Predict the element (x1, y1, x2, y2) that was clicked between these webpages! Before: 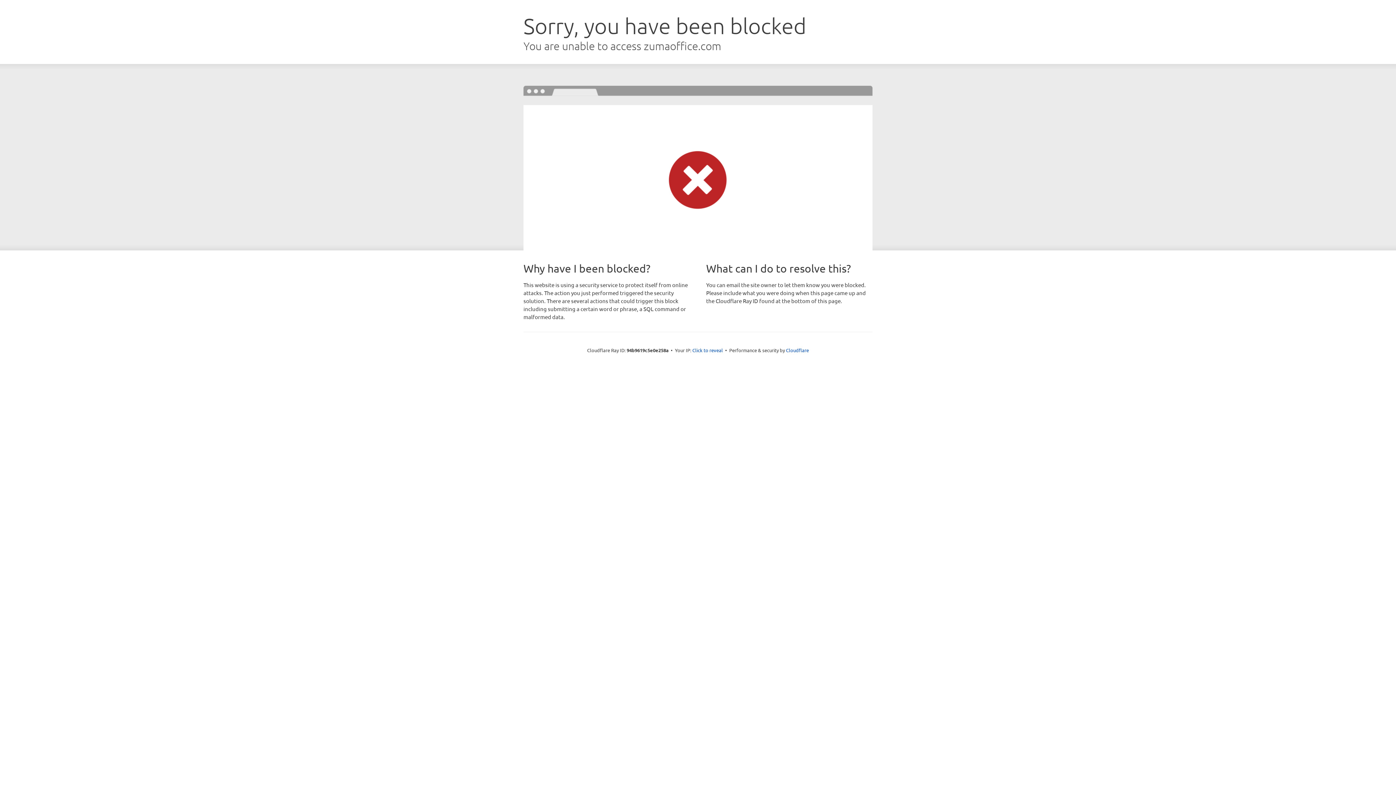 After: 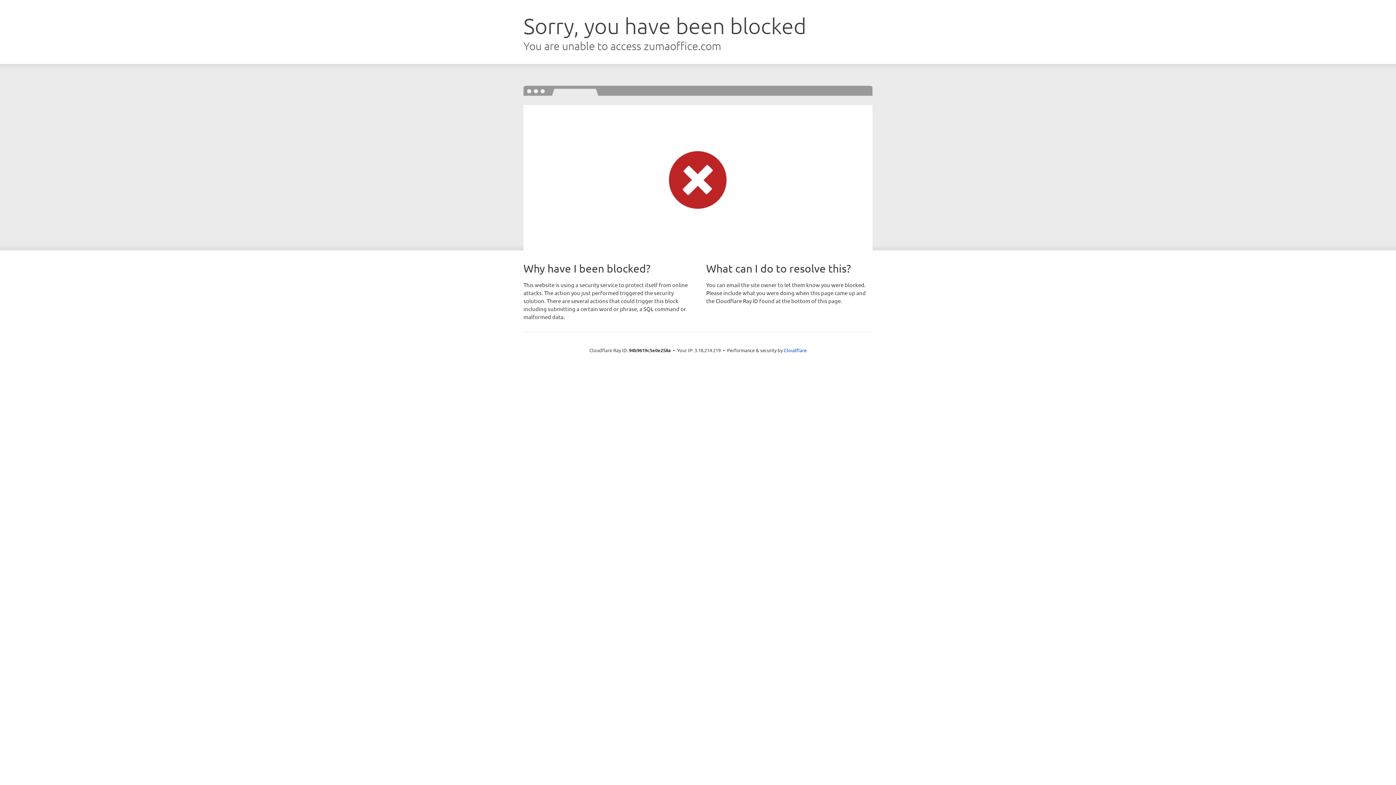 Action: bbox: (692, 346, 723, 353) label: Click to reveal